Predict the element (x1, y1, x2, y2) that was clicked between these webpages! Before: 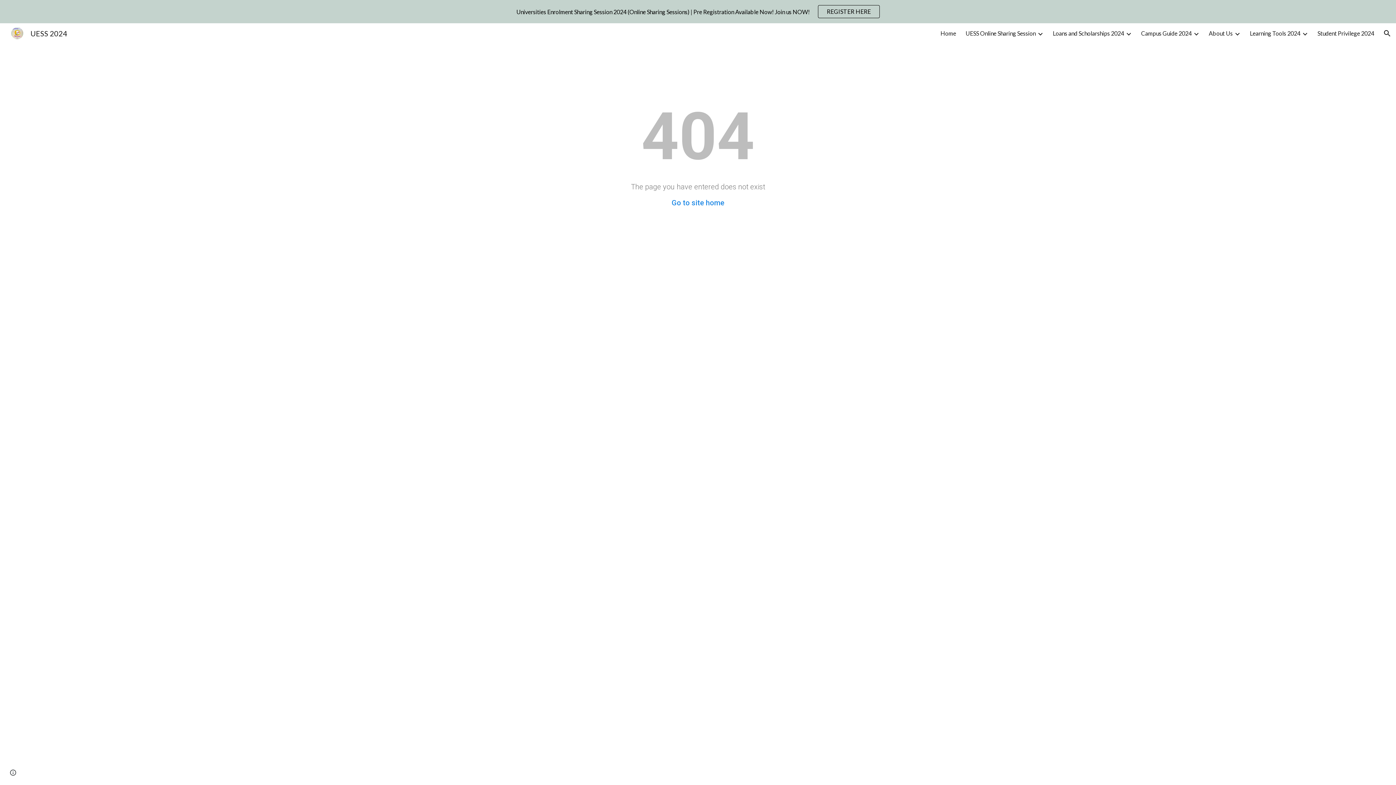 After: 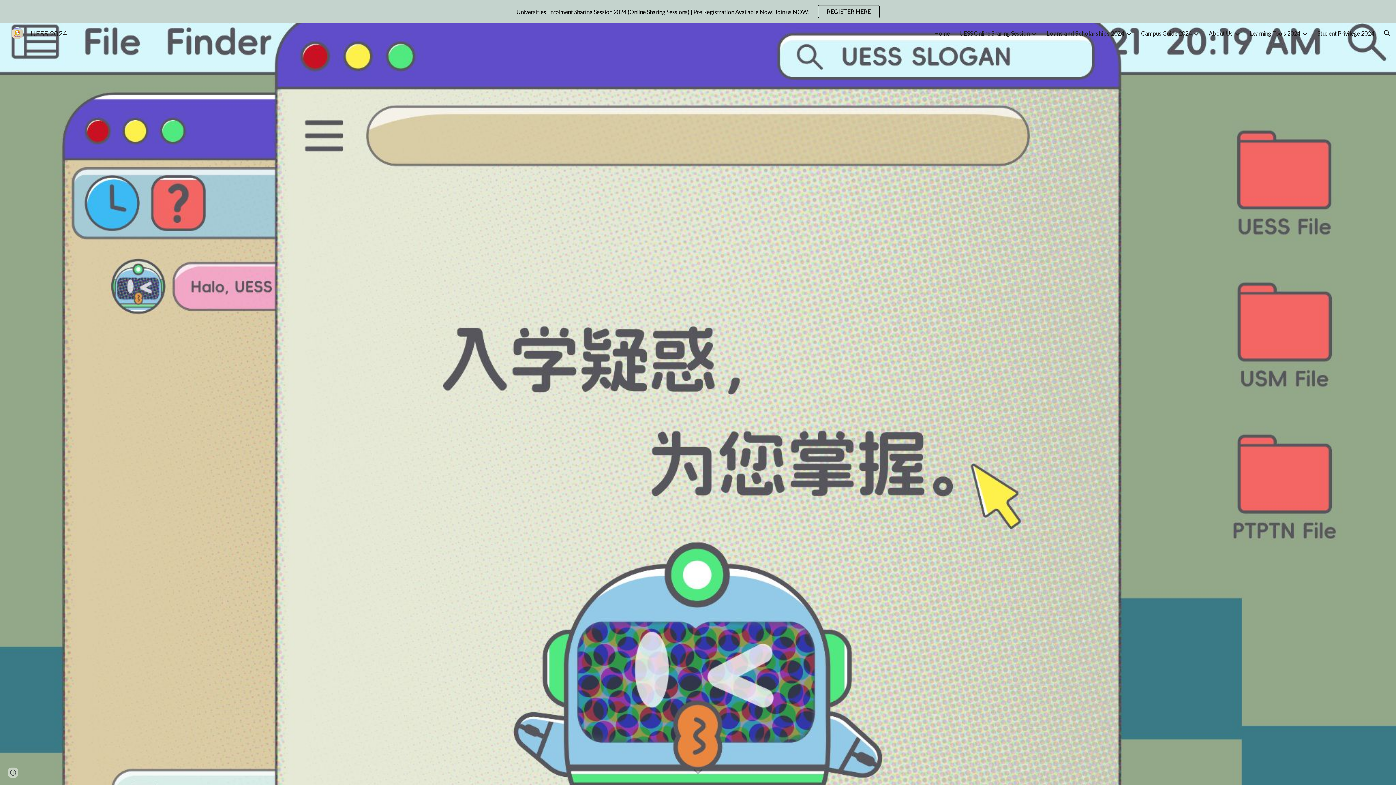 Action: bbox: (1053, 29, 1124, 36) label: Loans and Scholarships 2024